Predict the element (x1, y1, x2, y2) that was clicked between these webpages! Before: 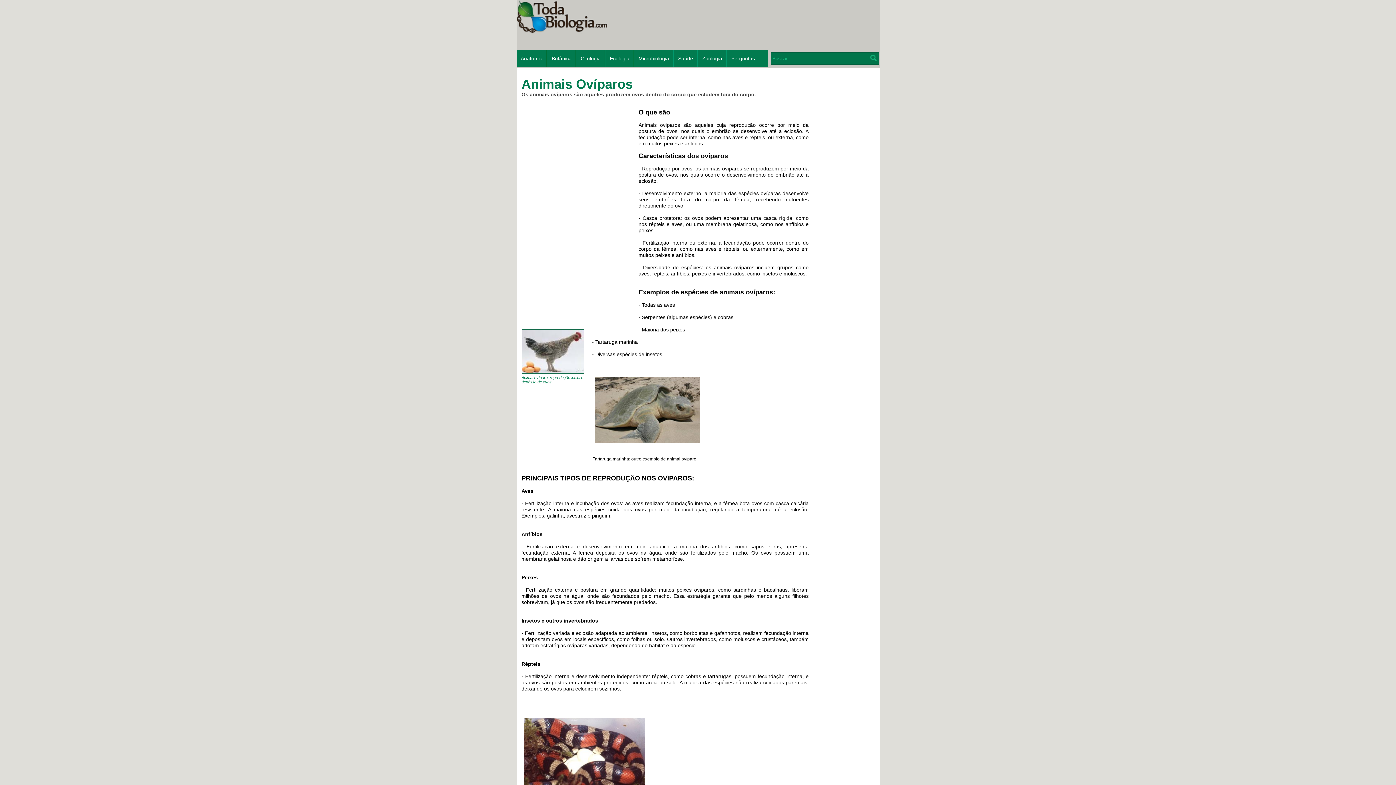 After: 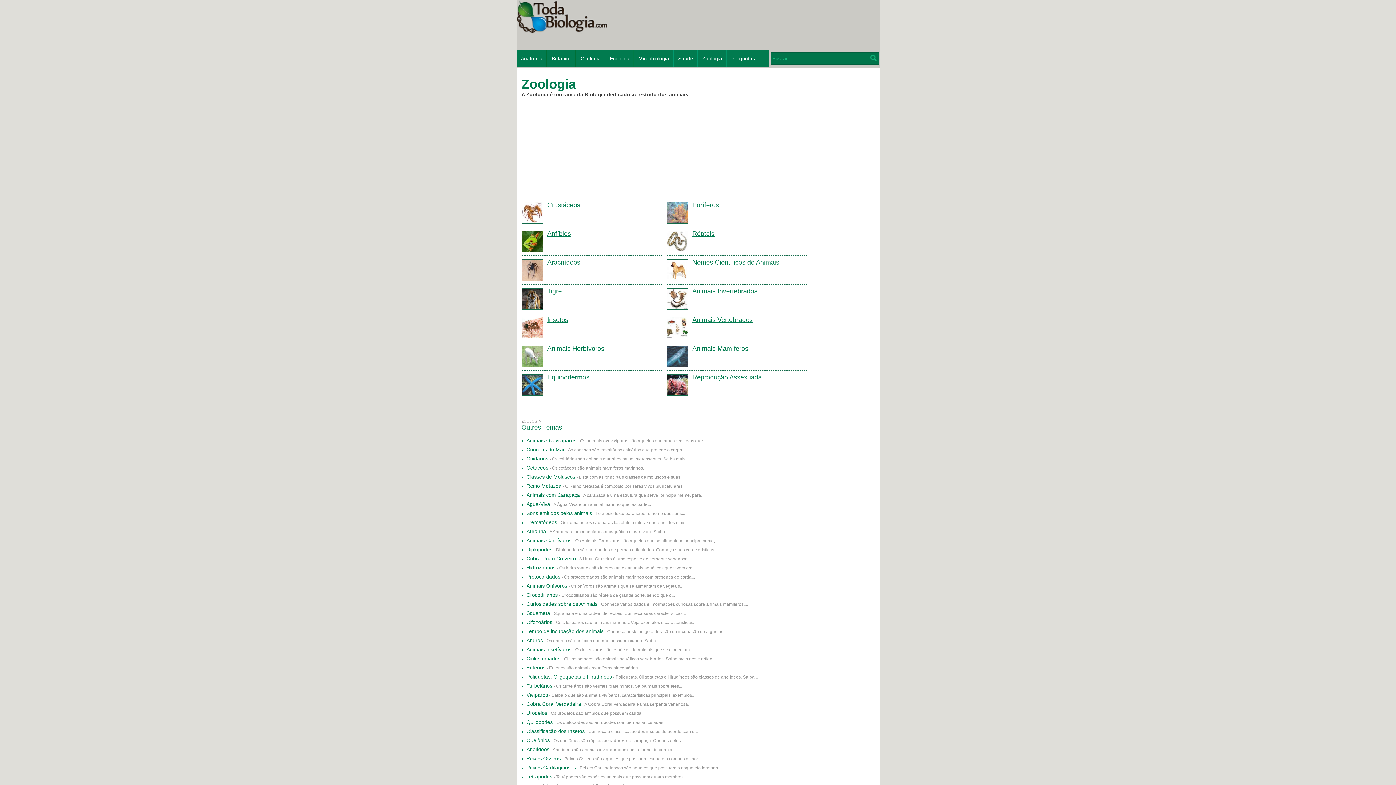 Action: bbox: (698, 50, 726, 66) label: Zoologia